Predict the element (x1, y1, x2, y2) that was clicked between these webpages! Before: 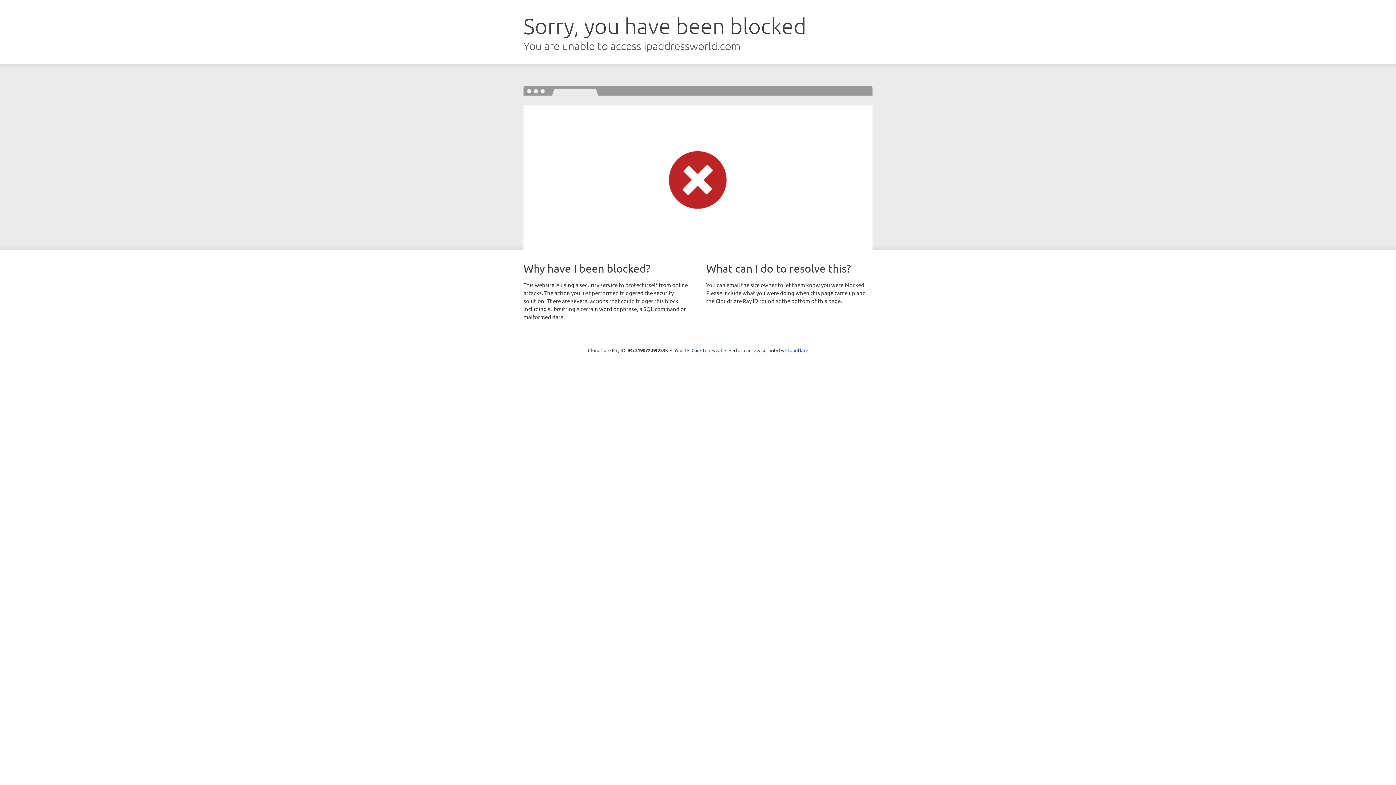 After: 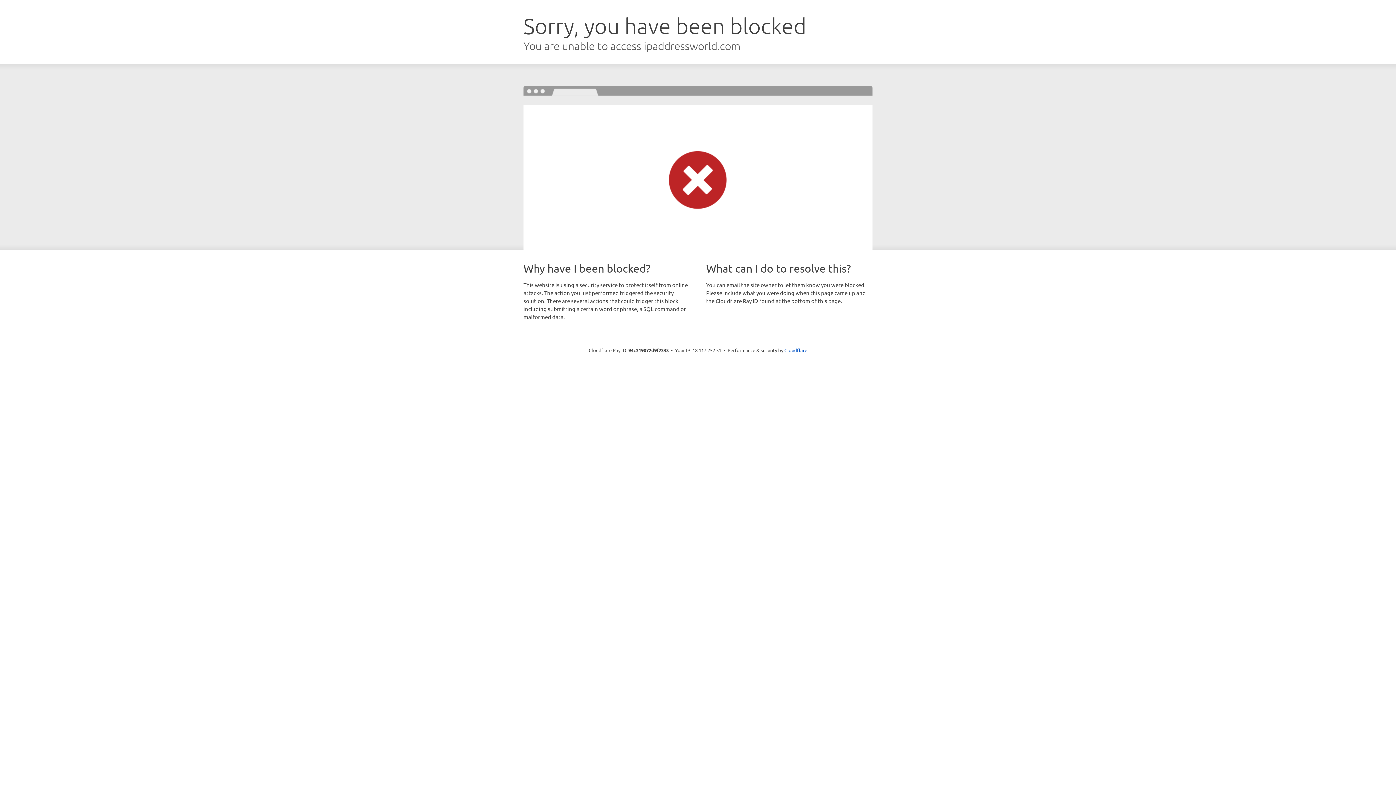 Action: bbox: (691, 346, 722, 353) label: Click to reveal